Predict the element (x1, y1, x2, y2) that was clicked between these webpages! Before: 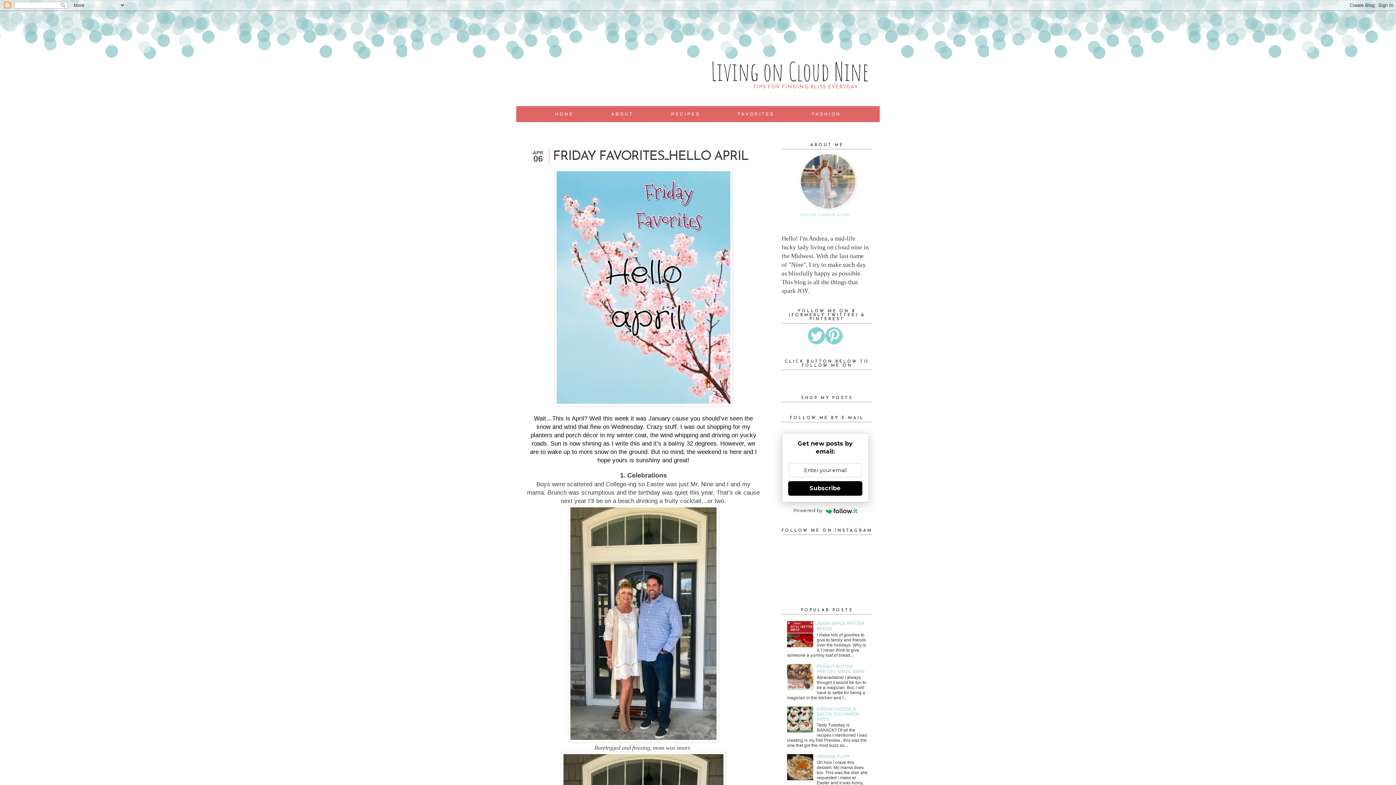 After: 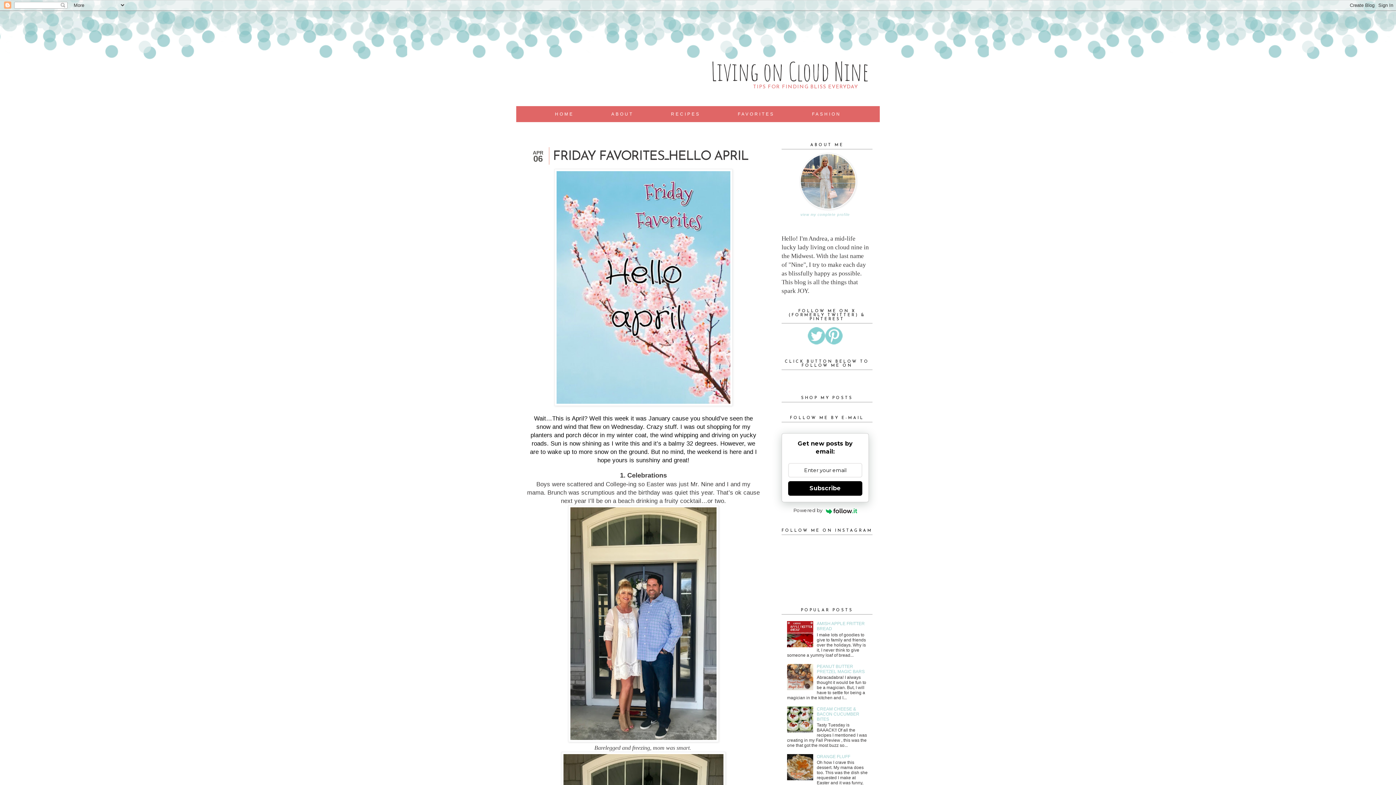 Action: bbox: (825, 340, 842, 345)